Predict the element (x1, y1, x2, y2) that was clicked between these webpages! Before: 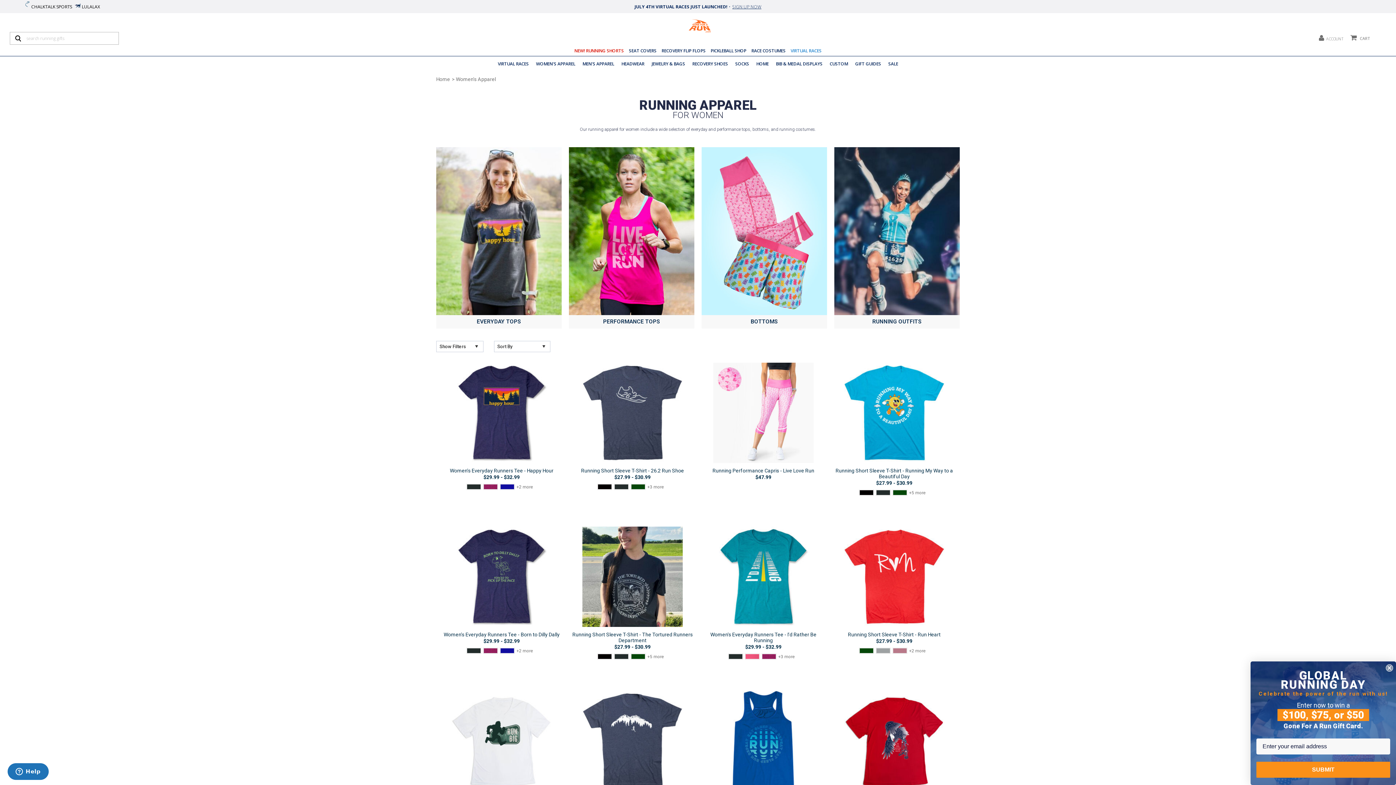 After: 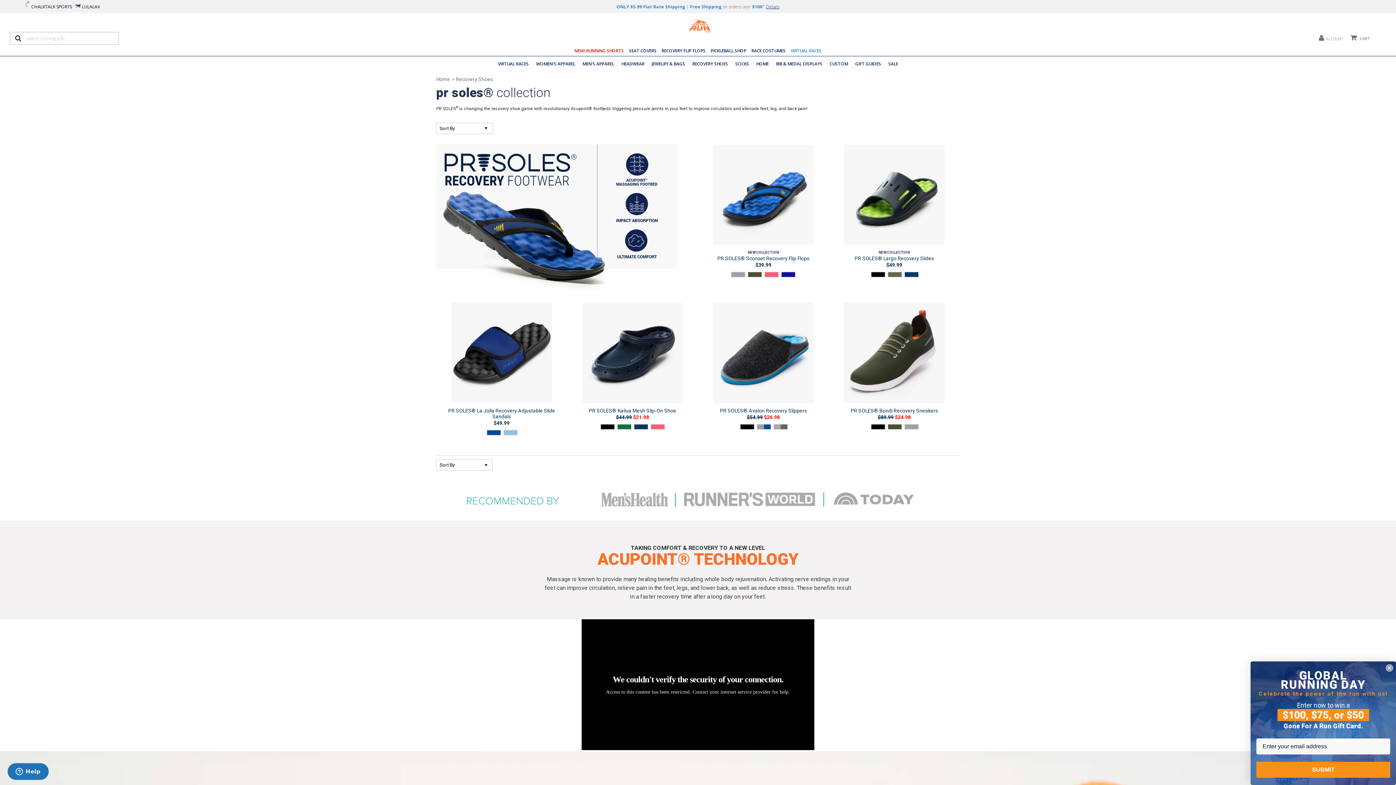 Action: bbox: (688, 59, 731, 68) label: RECOVERY SHOES